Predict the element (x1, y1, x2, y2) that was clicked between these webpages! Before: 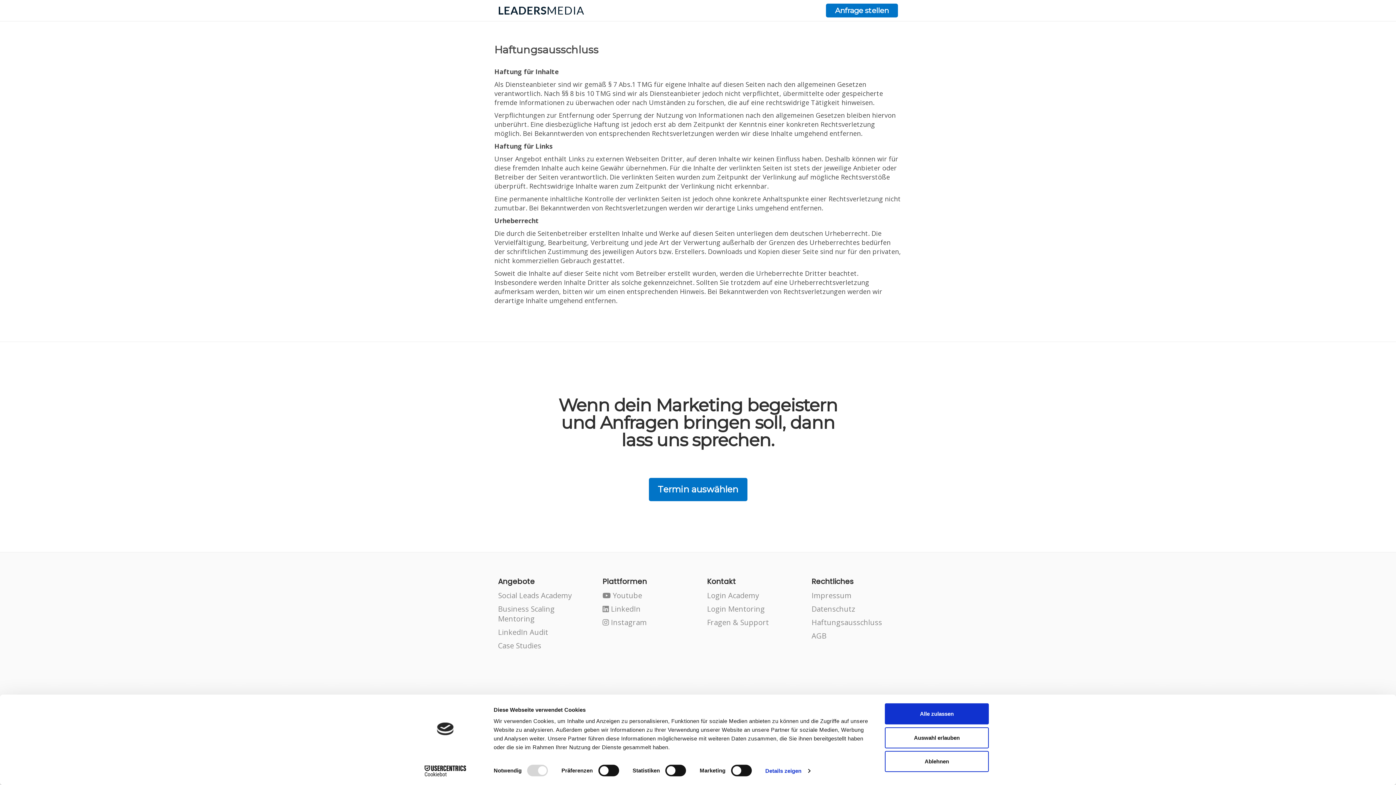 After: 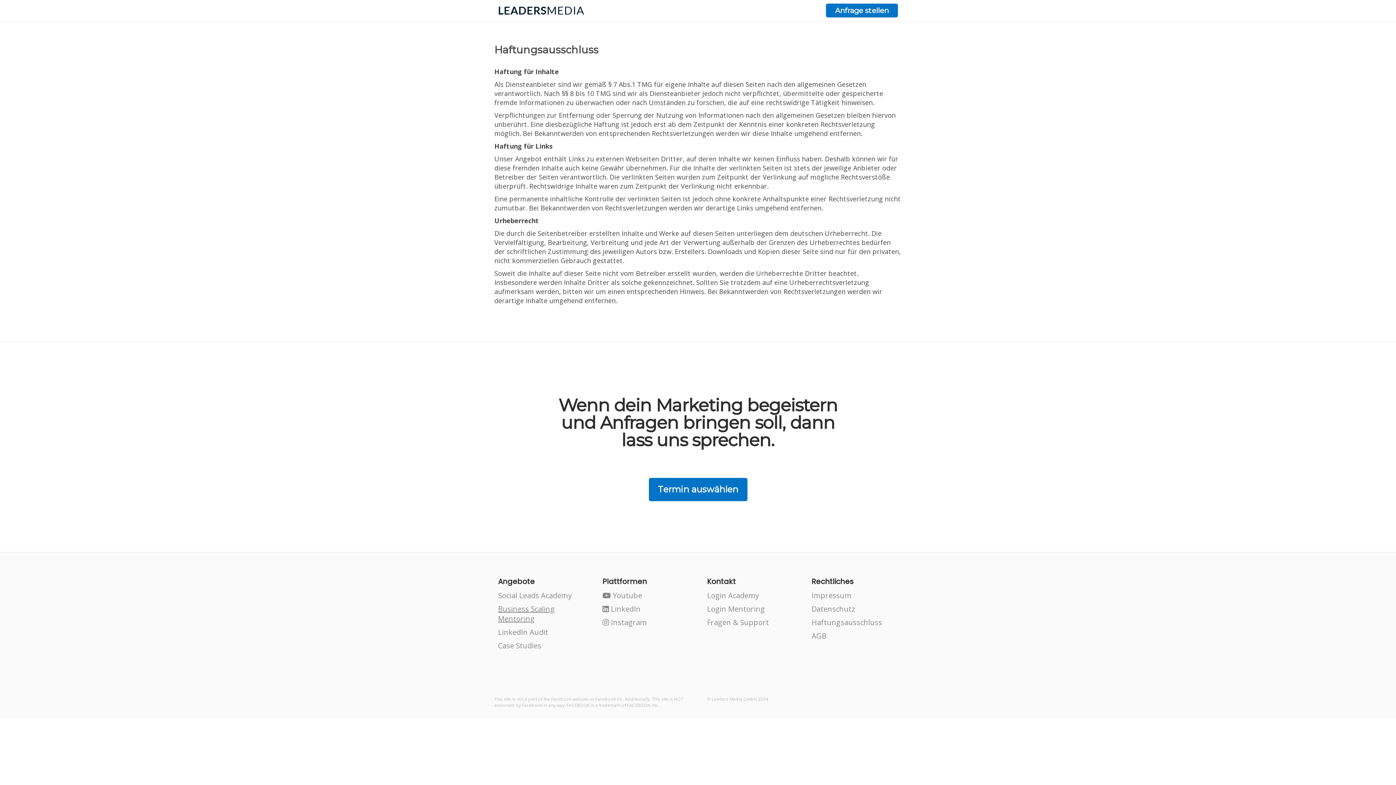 Action: bbox: (498, 604, 554, 624) label: Business Scaling Mentoring